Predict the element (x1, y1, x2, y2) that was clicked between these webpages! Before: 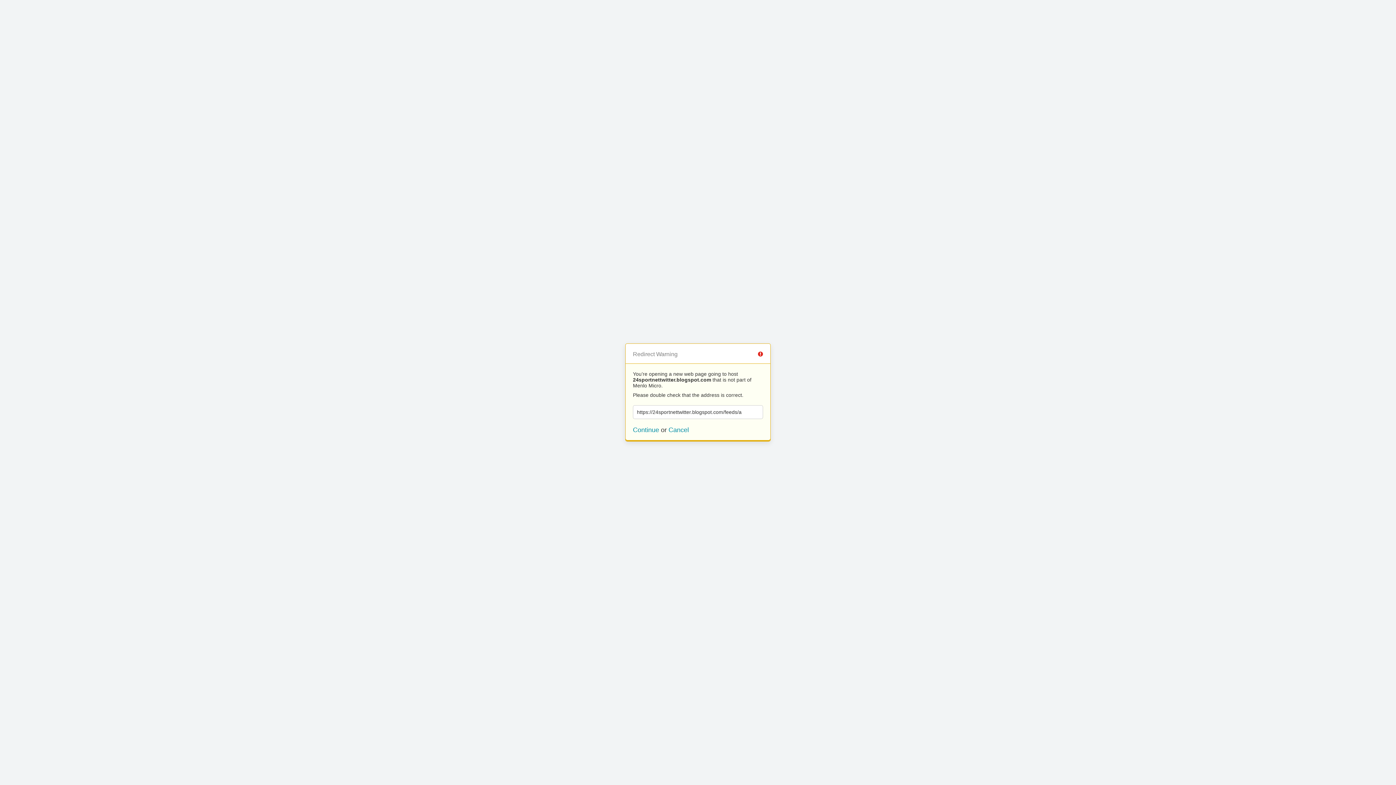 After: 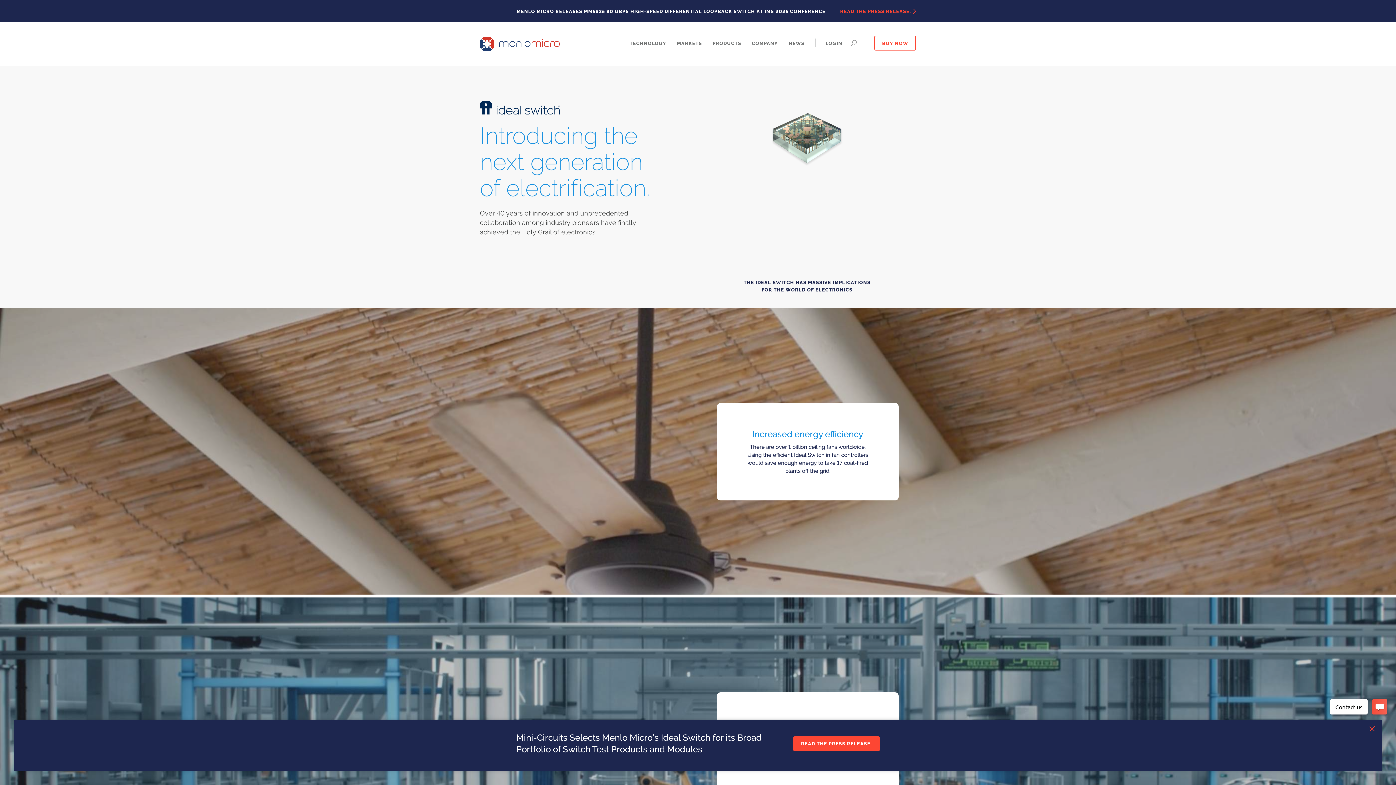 Action: label: Cancel bbox: (668, 426, 689, 433)